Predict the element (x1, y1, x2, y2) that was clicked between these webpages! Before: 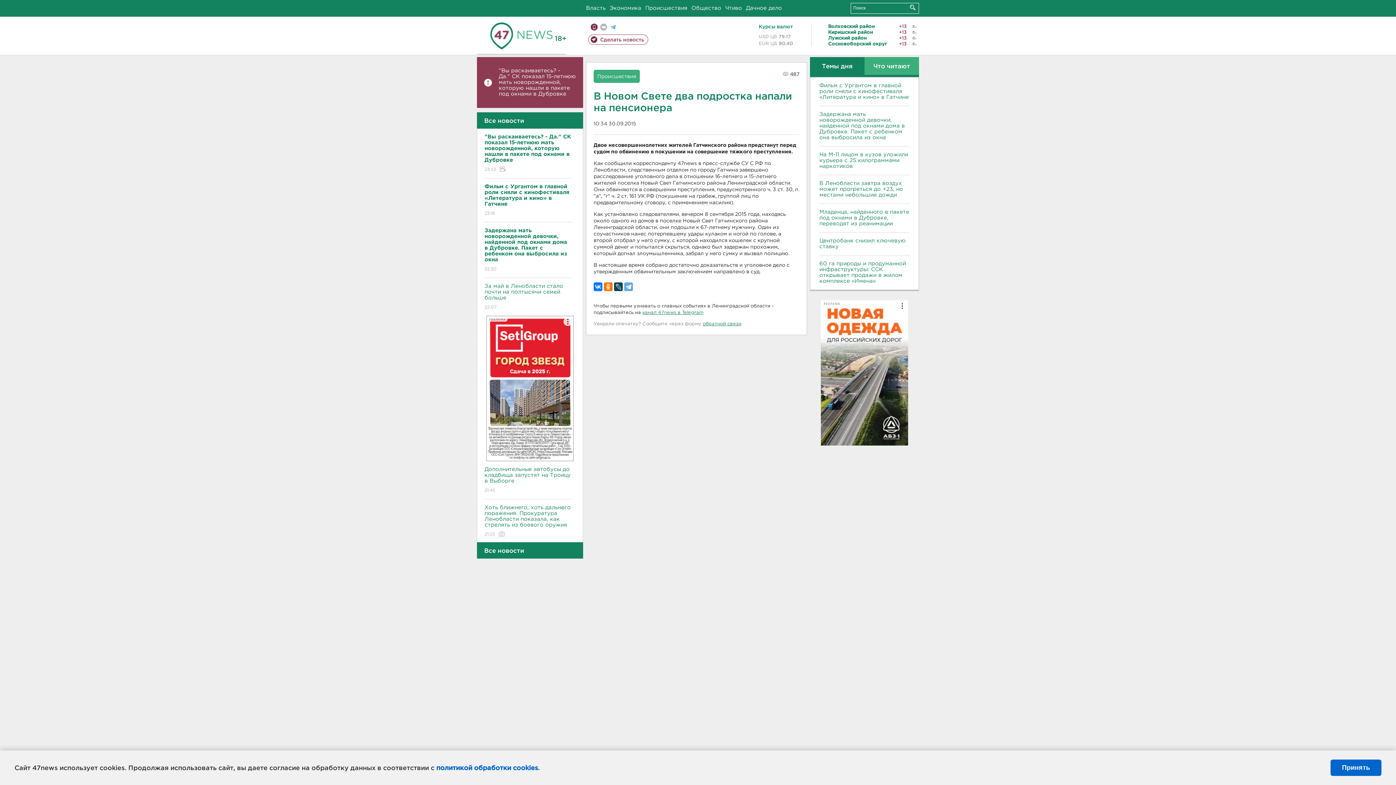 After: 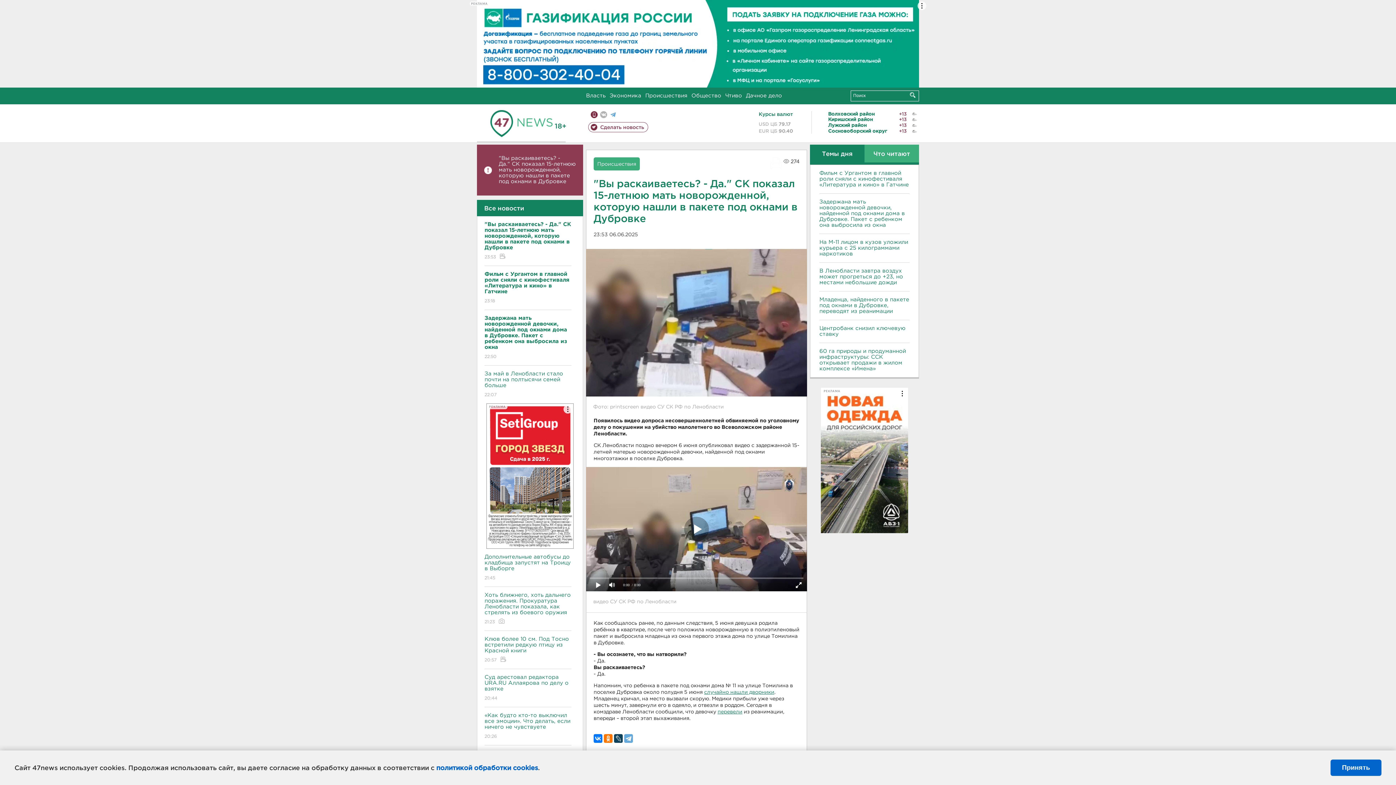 Action: bbox: (498, 68, 576, 97) label: "Вы раскаиваетесь? - Да." СК показал 15-летнюю мать новорожденной, которую нашли в пакете под окнами в Дубровке 